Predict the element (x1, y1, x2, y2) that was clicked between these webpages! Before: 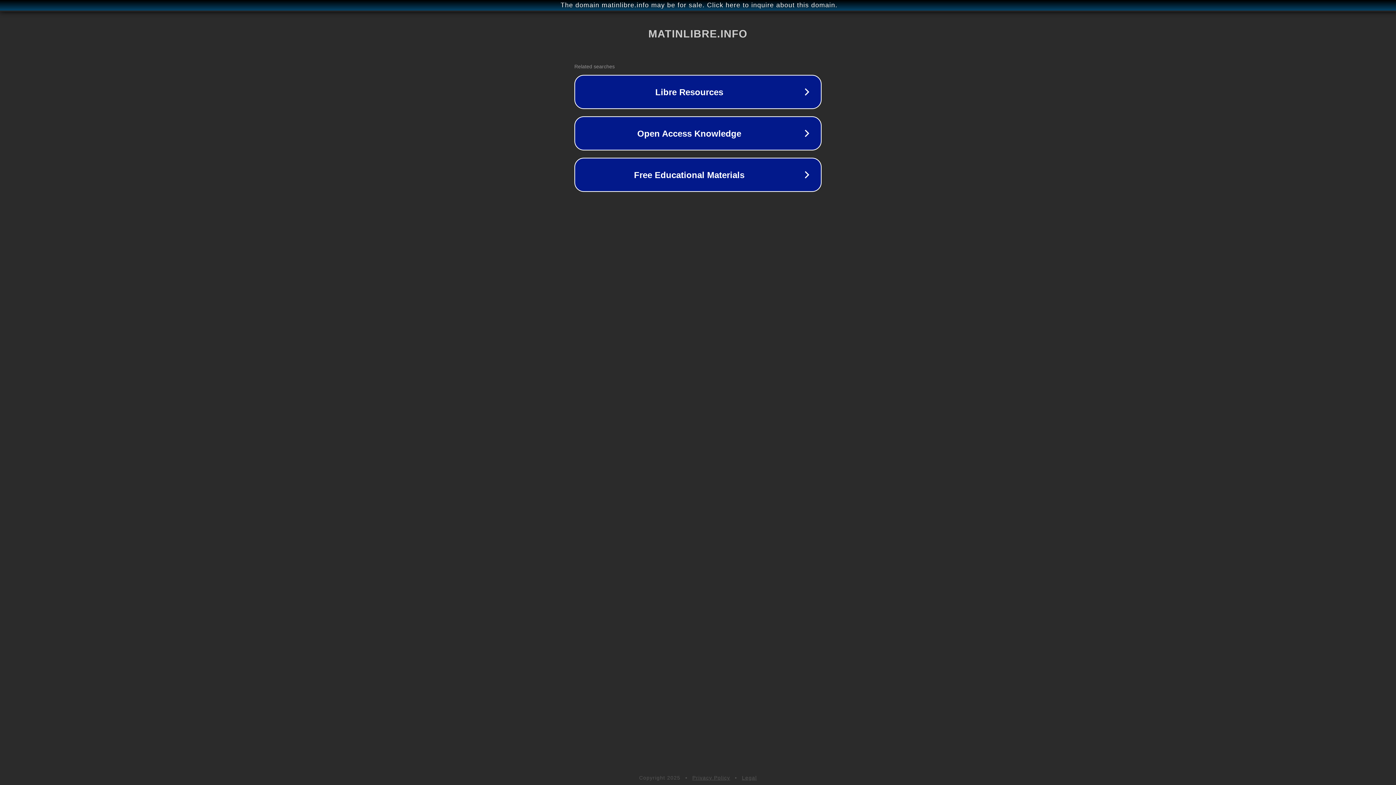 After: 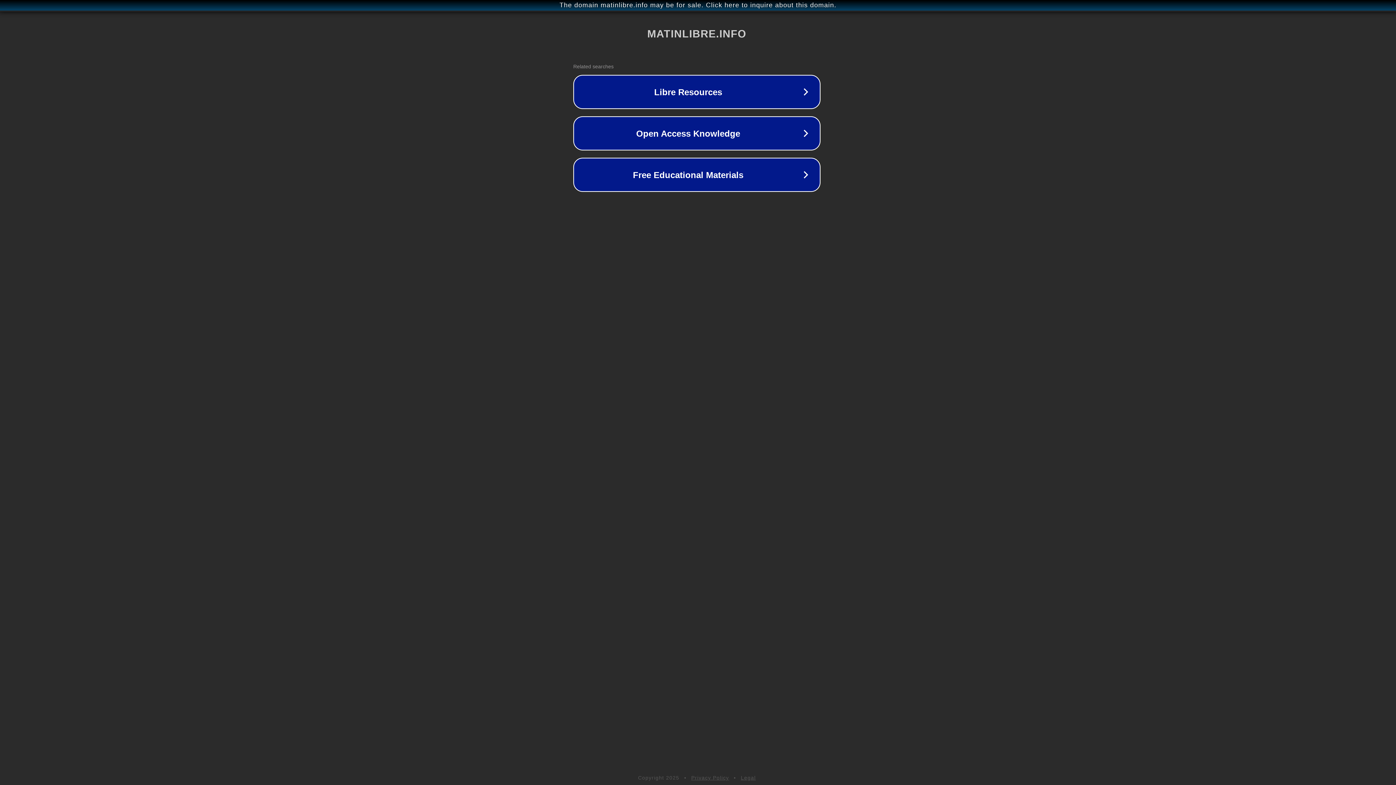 Action: label: The domain matinlibre.info may be for sale. Click here to inquire about this domain. bbox: (1, 1, 1397, 9)